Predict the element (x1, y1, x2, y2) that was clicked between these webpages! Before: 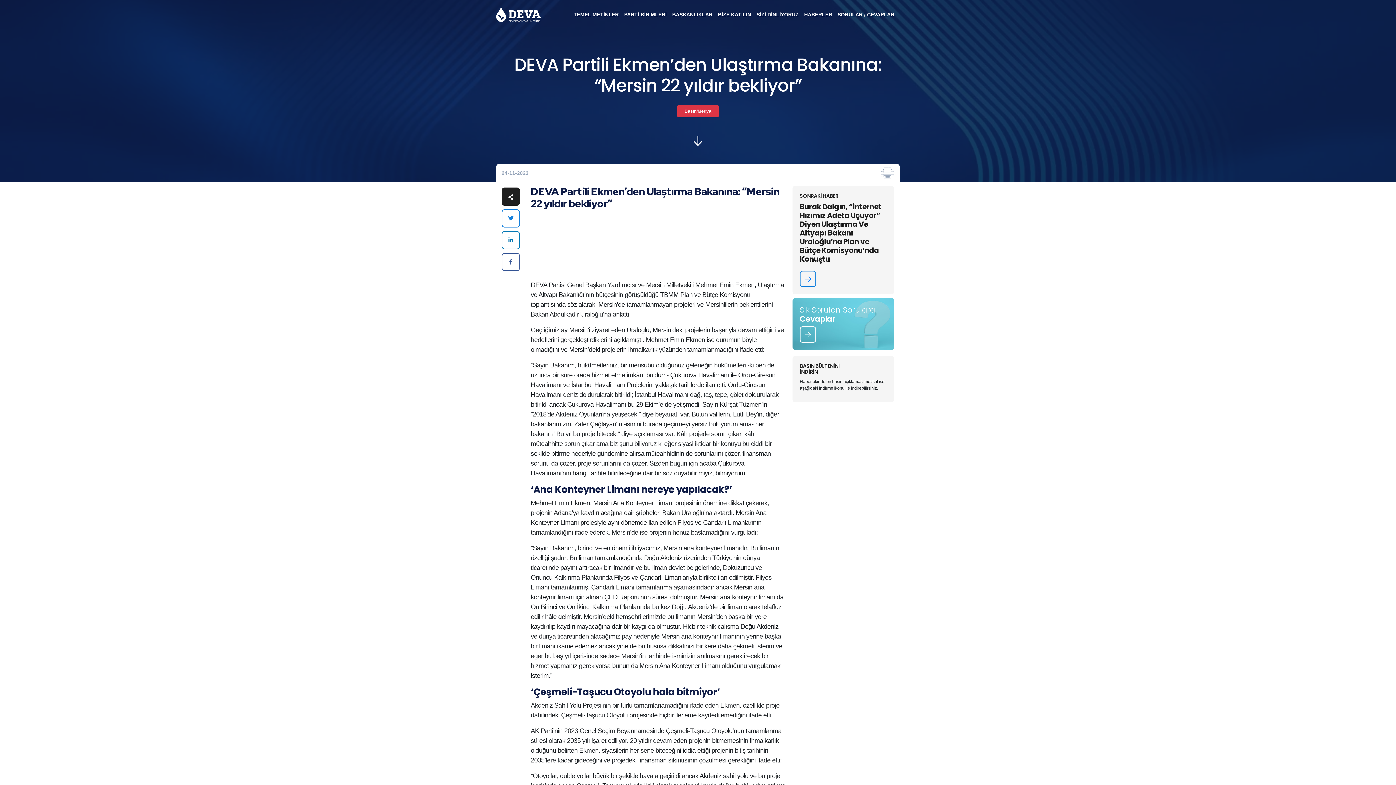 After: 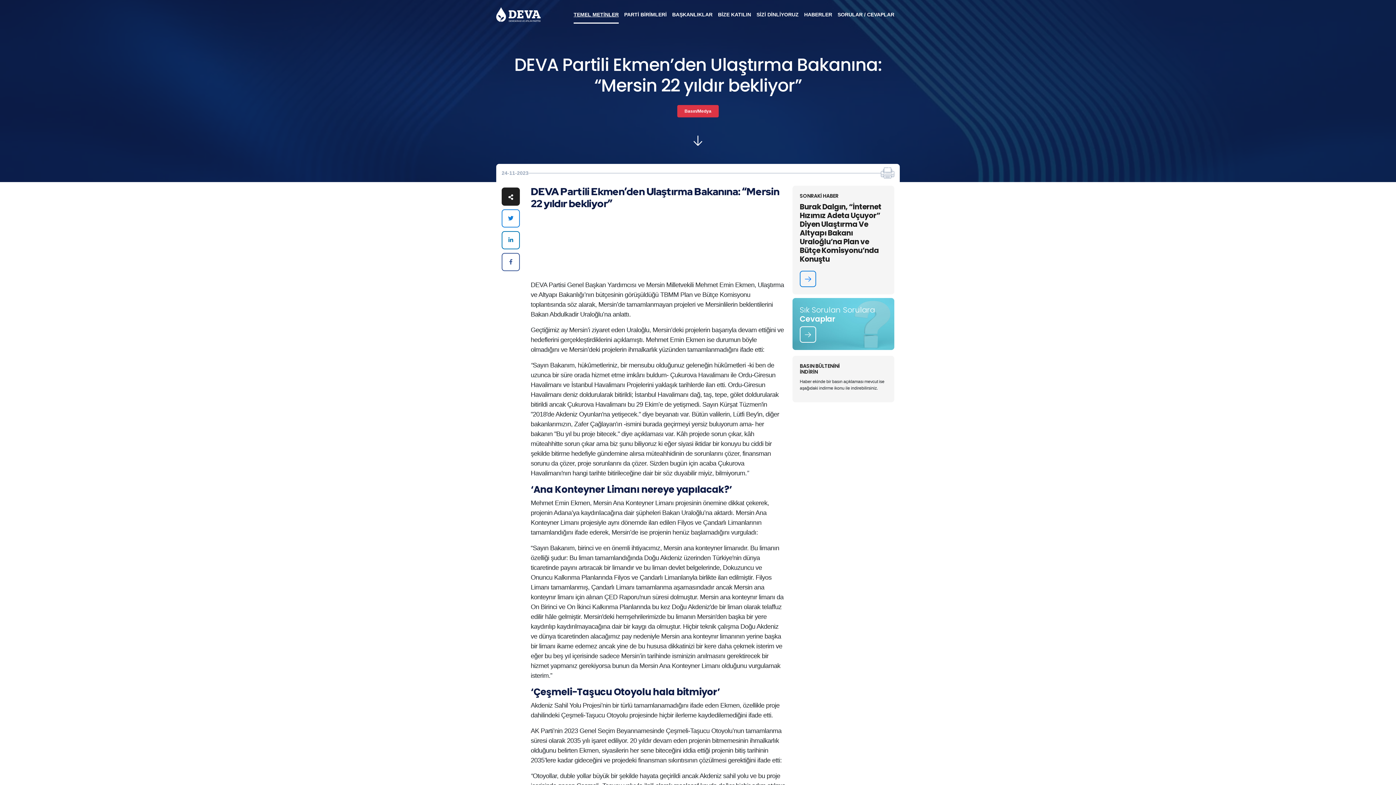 Action: label: TEMEL METİNLER bbox: (573, 5, 618, 23)